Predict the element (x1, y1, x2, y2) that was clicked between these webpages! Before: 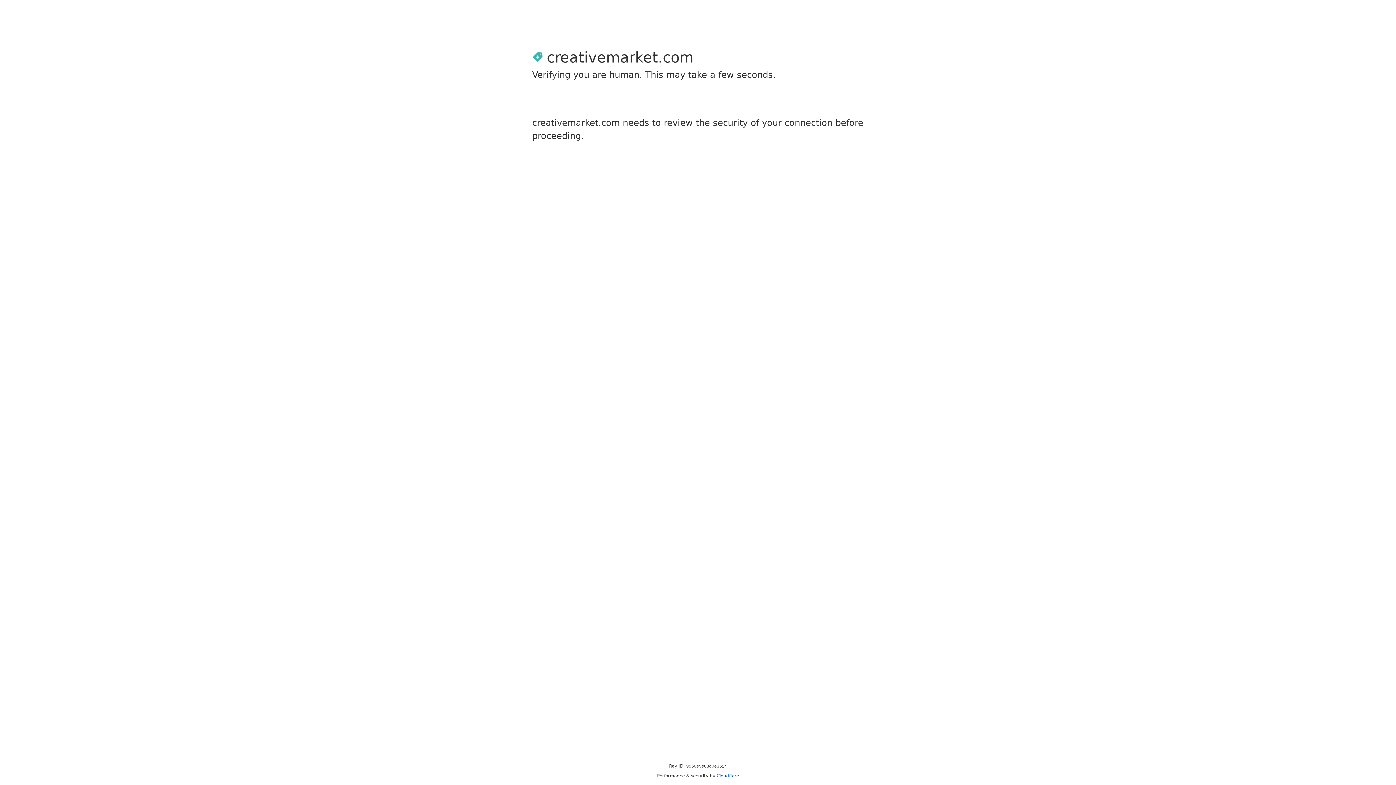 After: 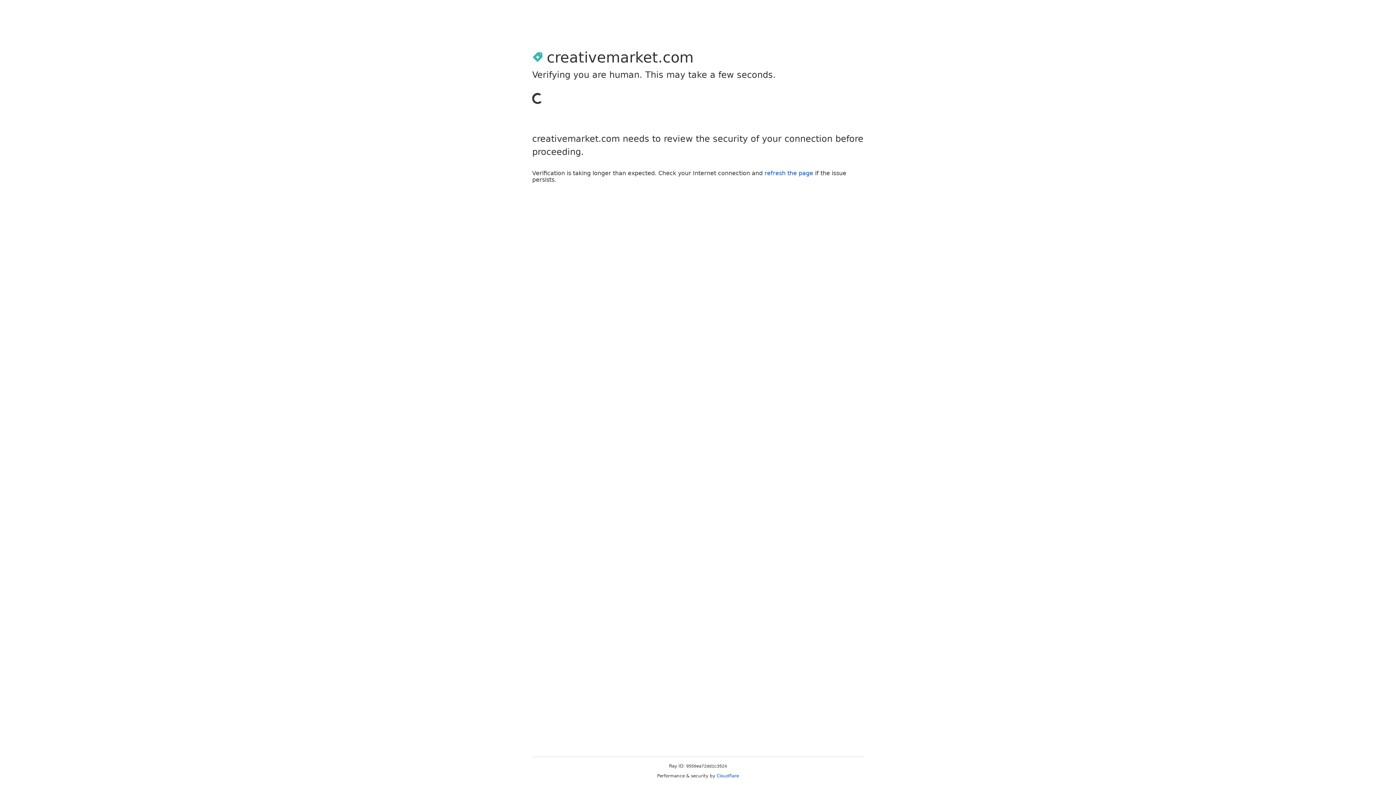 Action: label: Cloudflare bbox: (716, 773, 739, 778)